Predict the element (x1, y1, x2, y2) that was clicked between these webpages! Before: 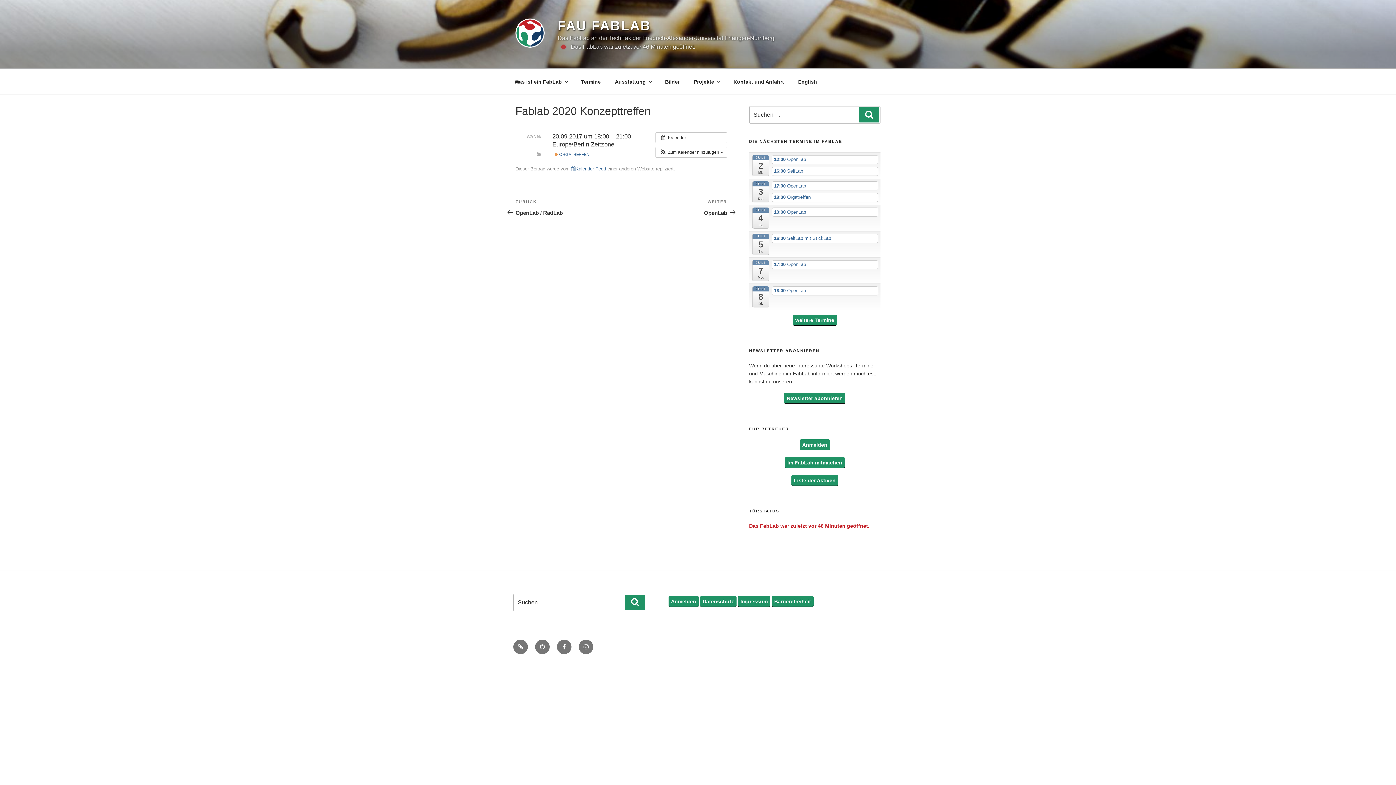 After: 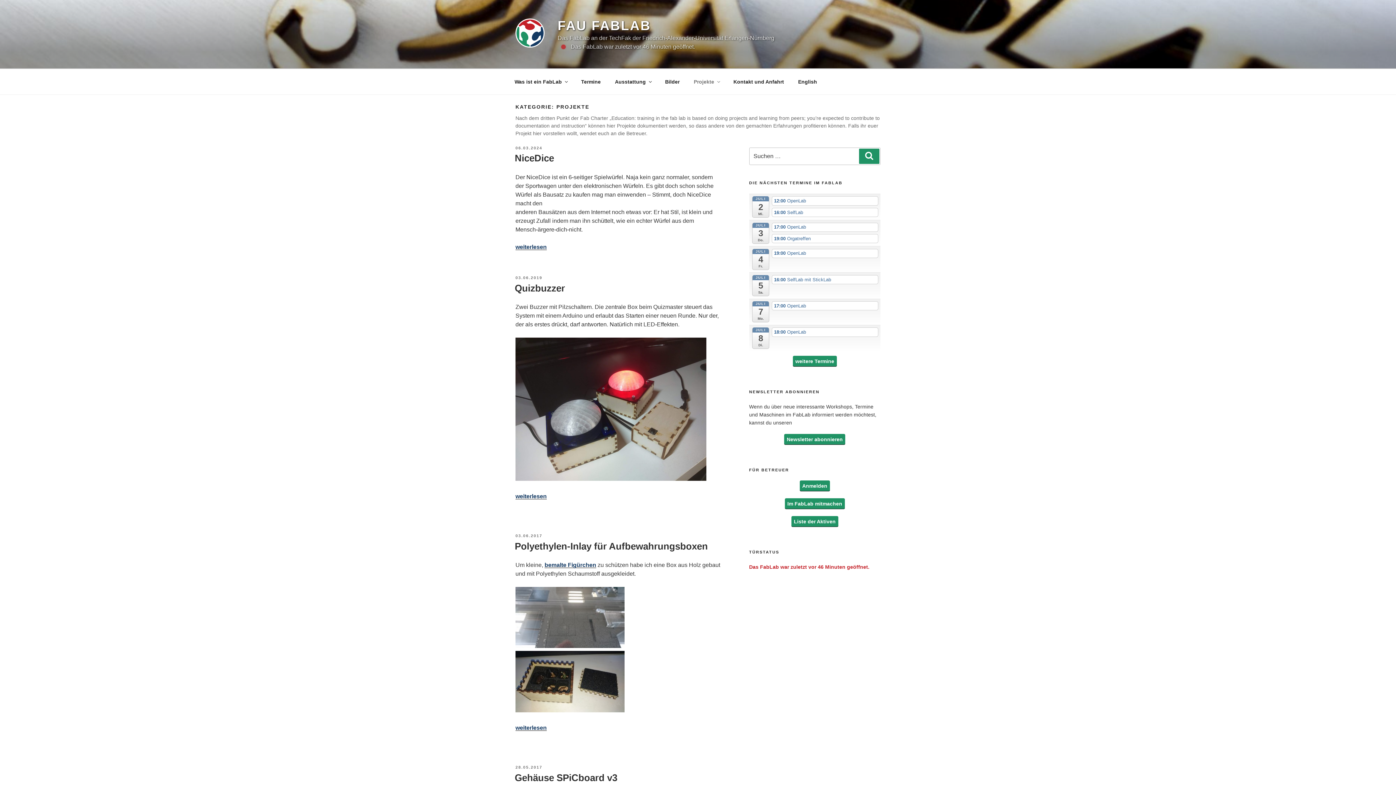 Action: bbox: (687, 72, 725, 90) label: Projekte